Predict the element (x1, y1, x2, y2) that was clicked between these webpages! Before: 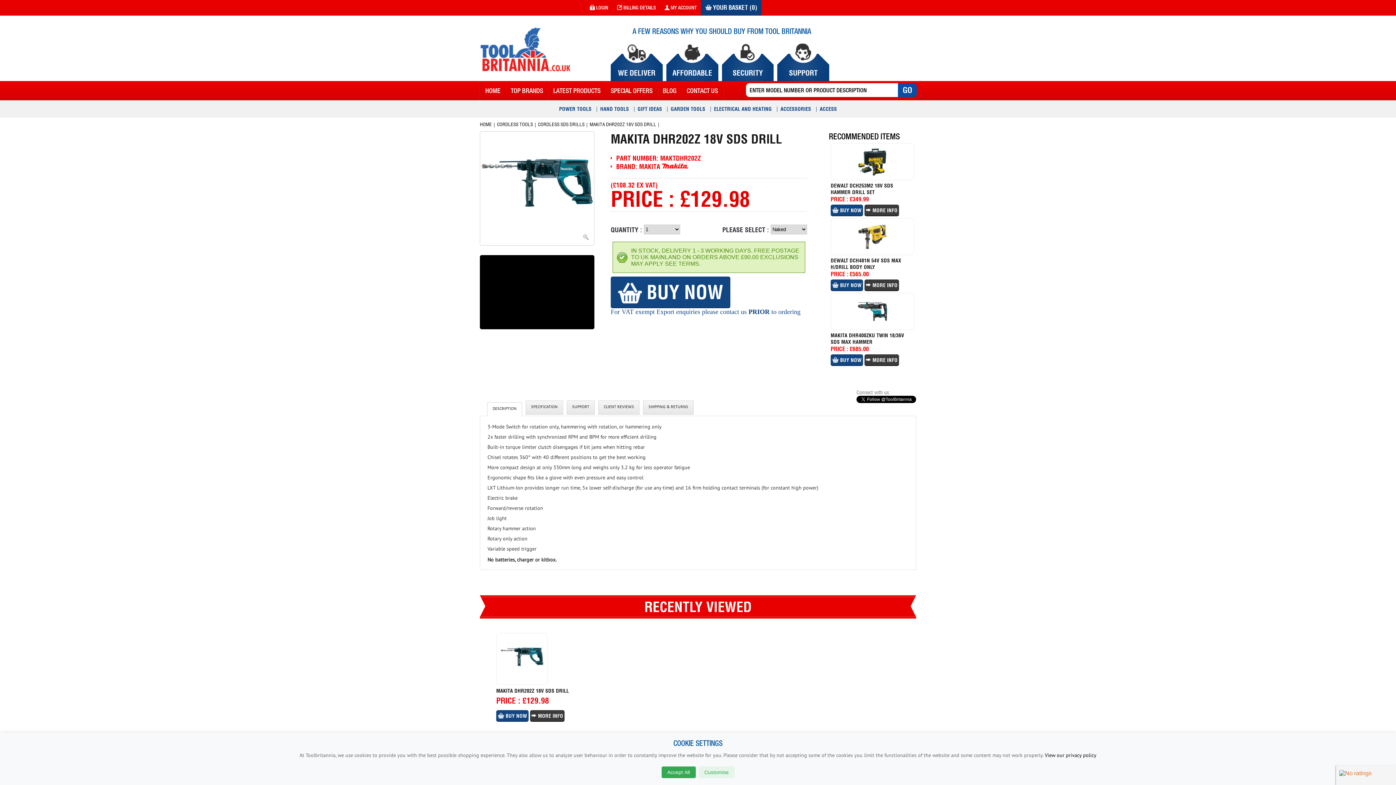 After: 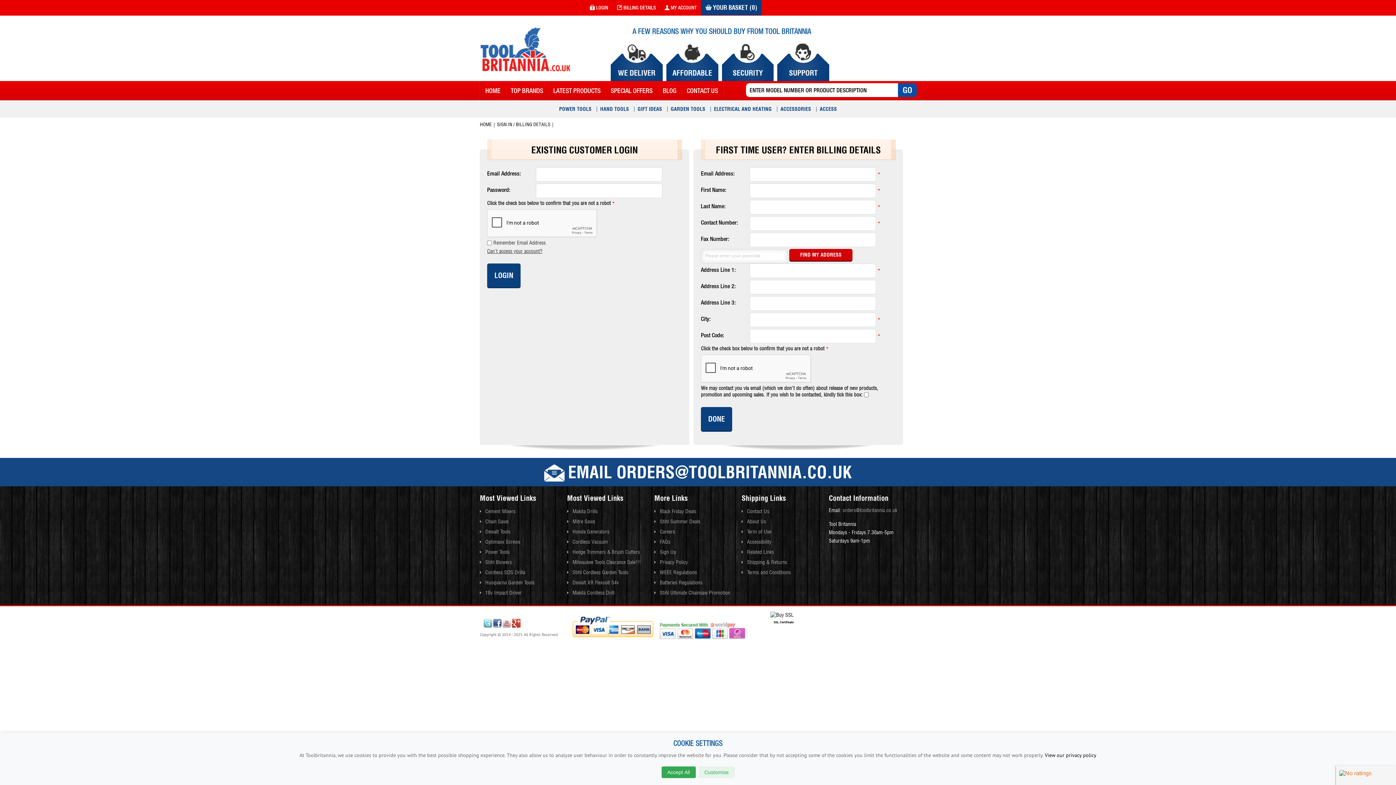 Action: bbox: (585, 0, 612, 15) label: LOGIN